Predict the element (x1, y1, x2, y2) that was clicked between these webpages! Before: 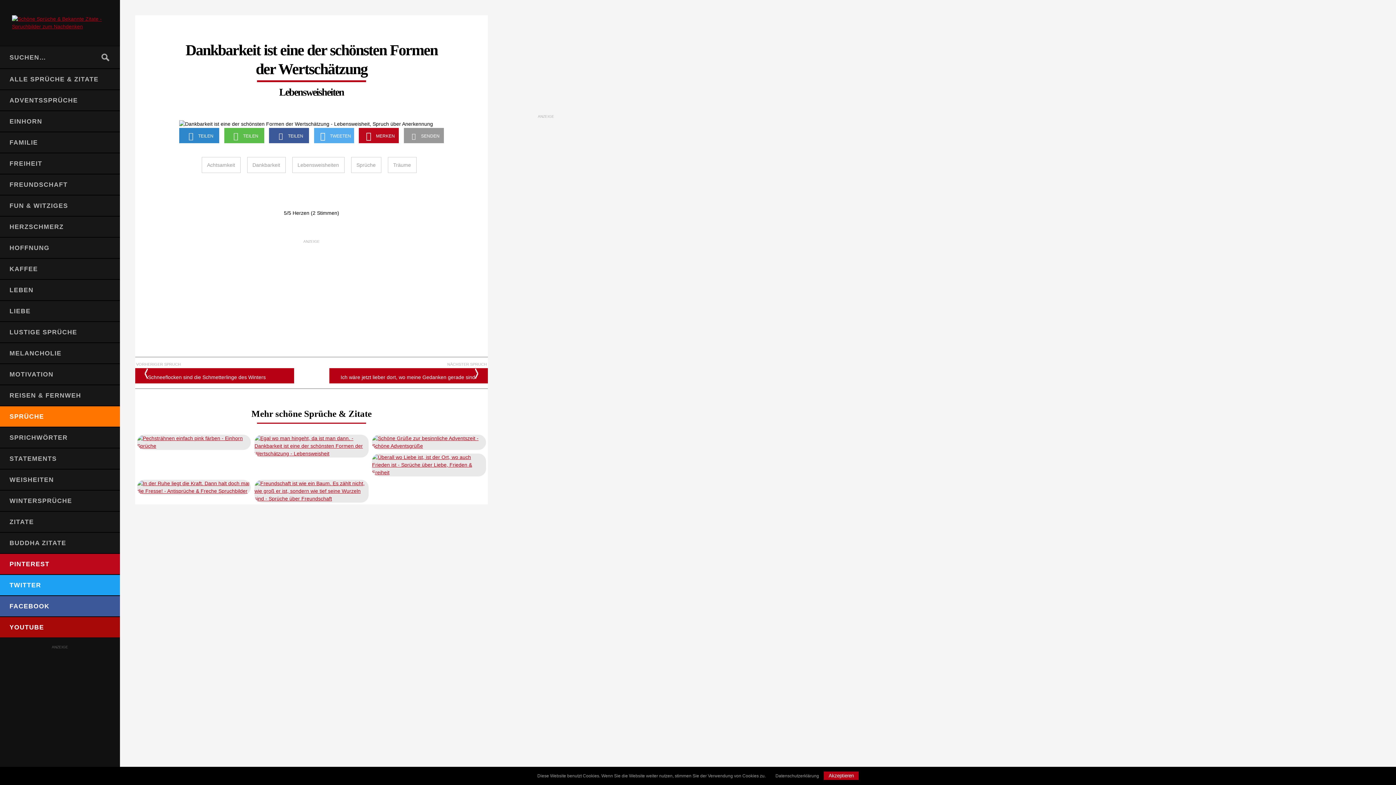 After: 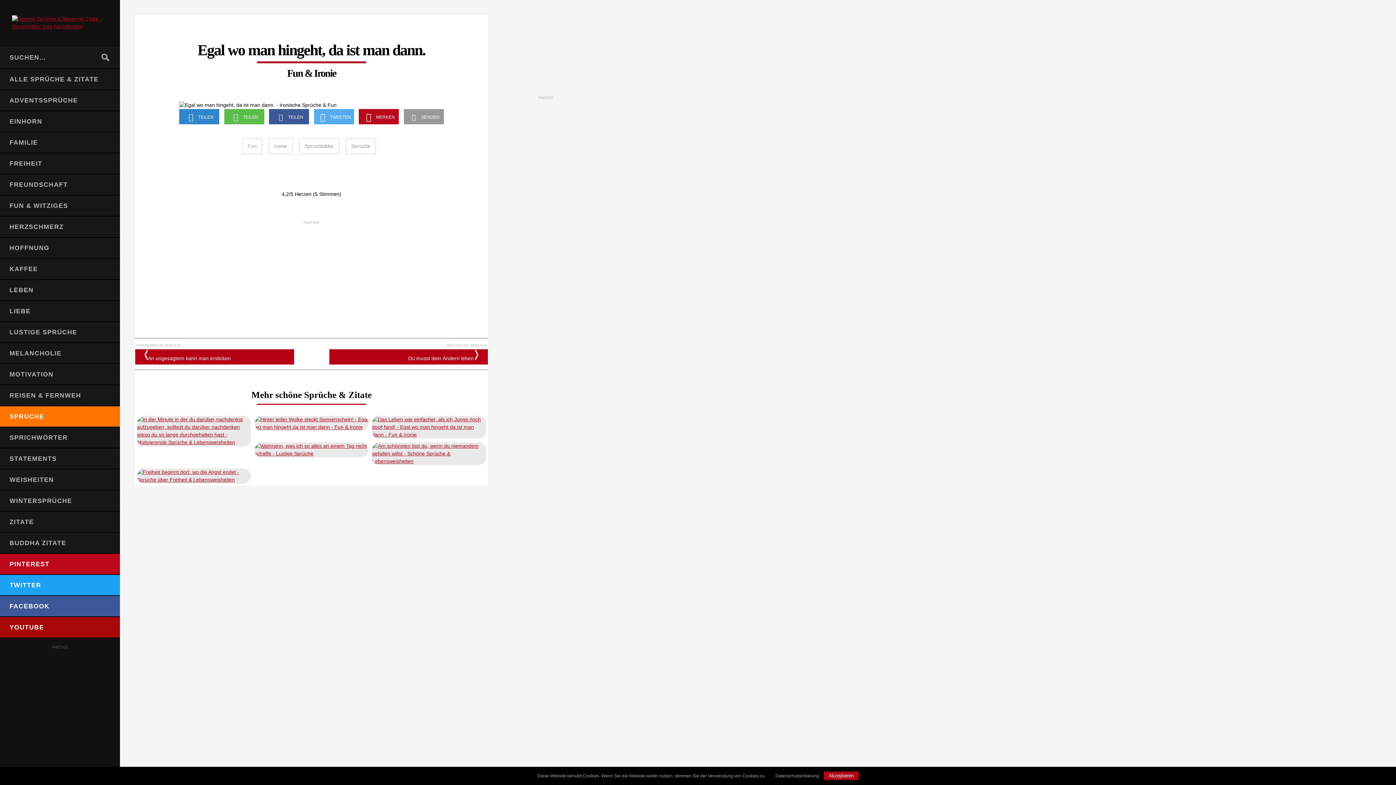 Action: bbox: (254, 434, 368, 457)